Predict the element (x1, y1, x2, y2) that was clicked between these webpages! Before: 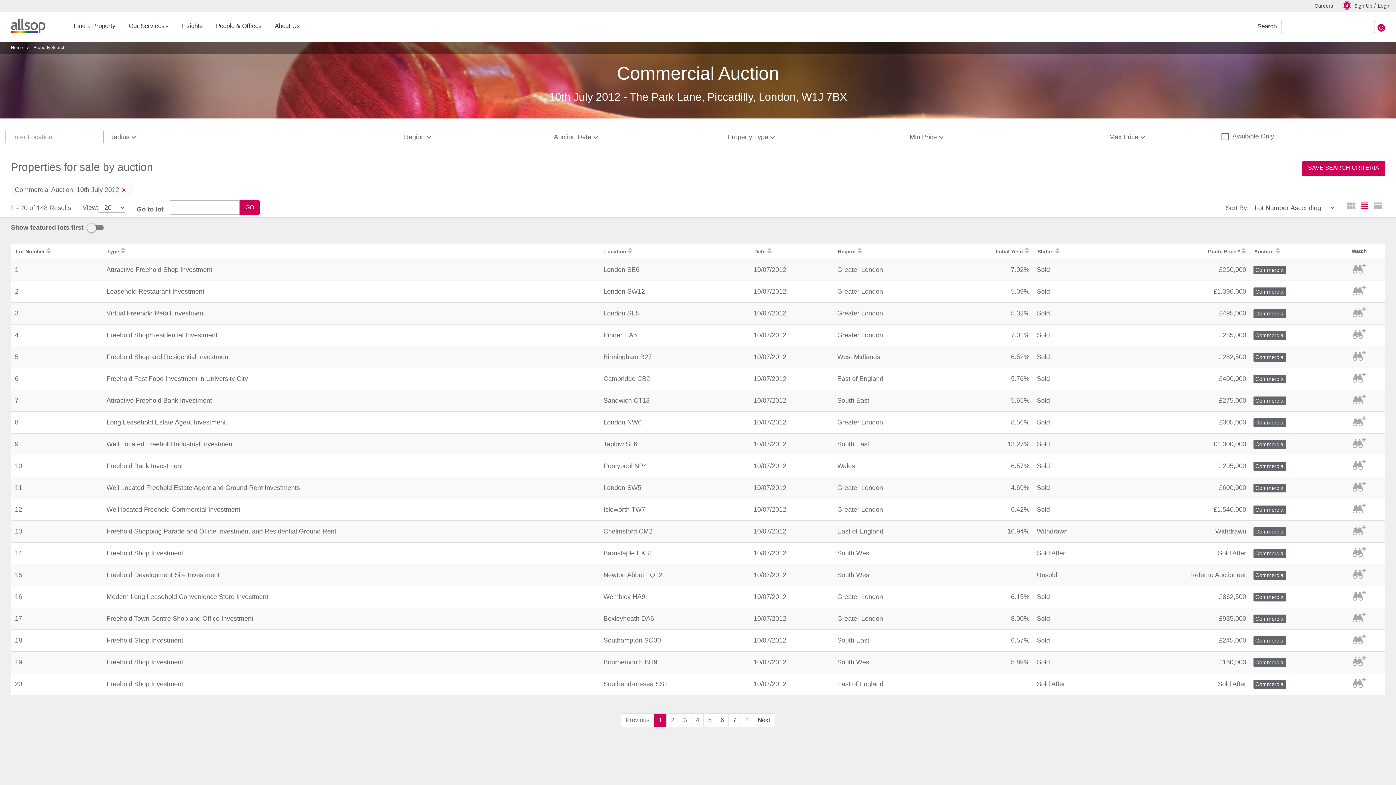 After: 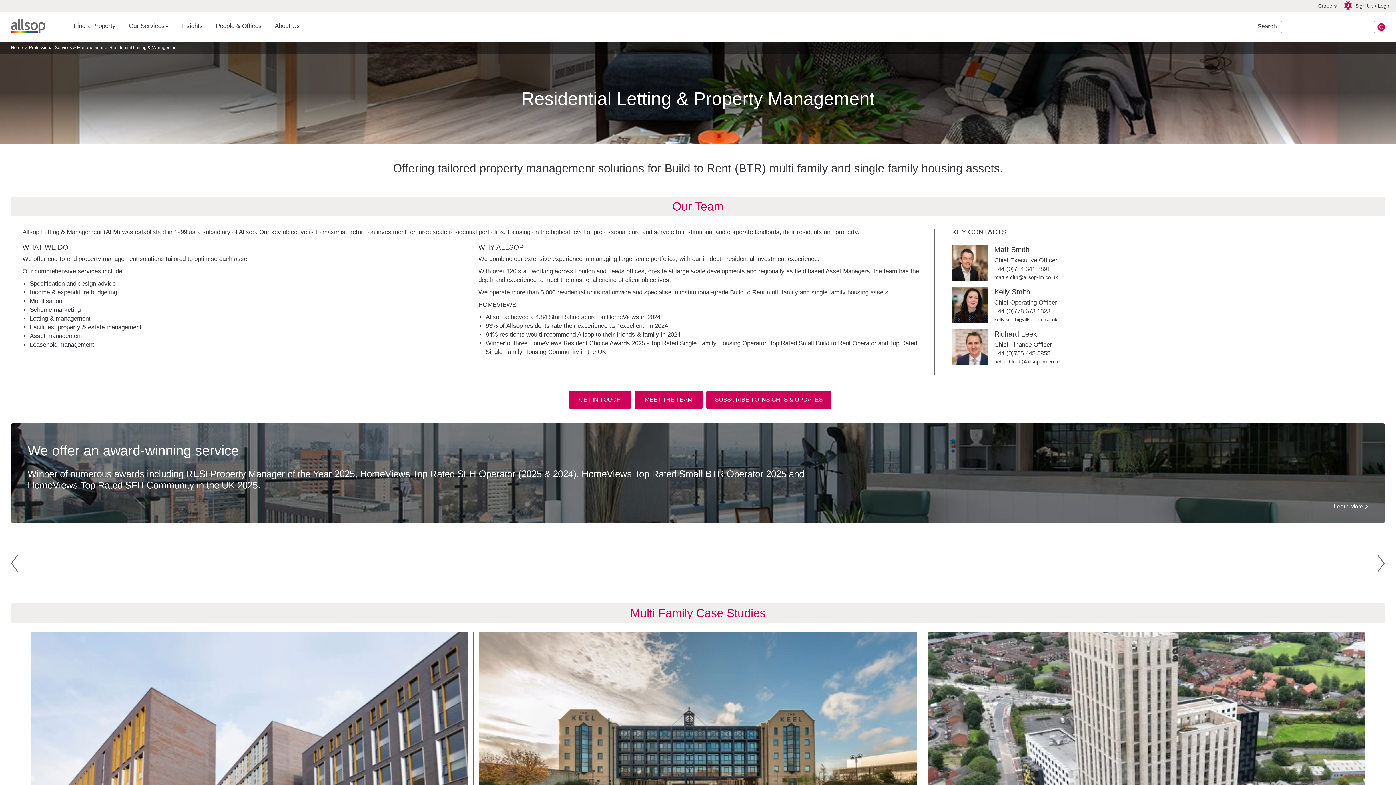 Action: bbox: (703, 378, 757, 385) label: Letting & Management